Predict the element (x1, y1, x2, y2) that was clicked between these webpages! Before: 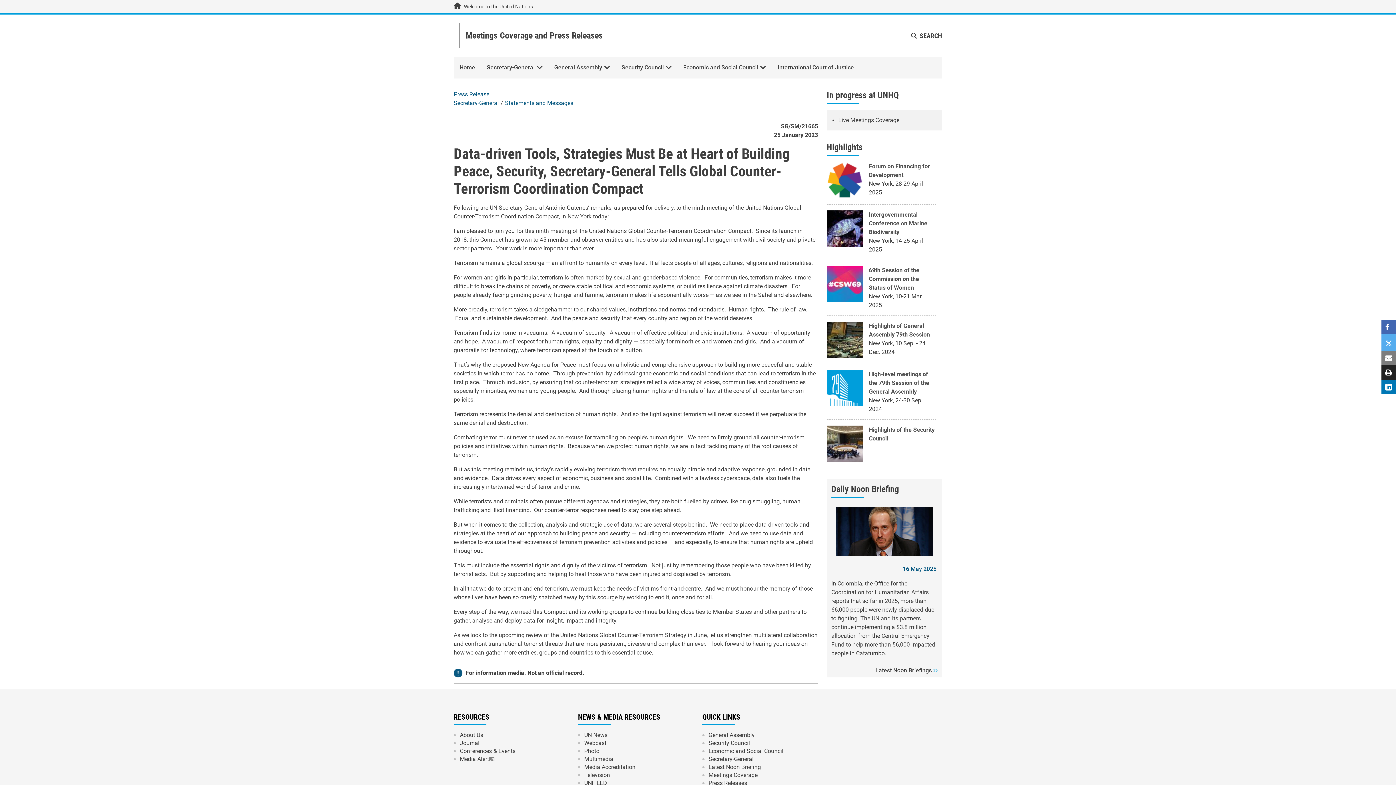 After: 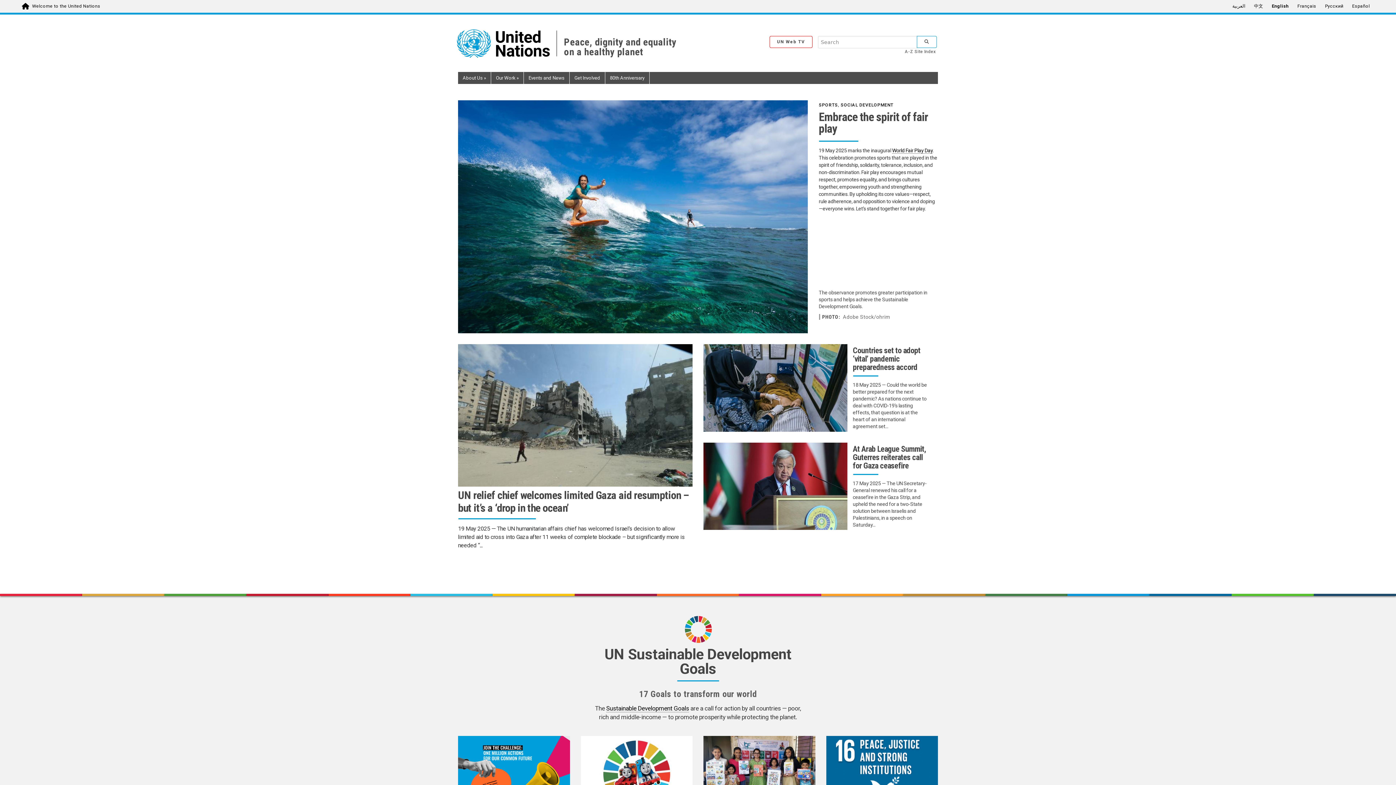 Action: label: Welcome to the United Nations bbox: (453, 2, 533, 10)